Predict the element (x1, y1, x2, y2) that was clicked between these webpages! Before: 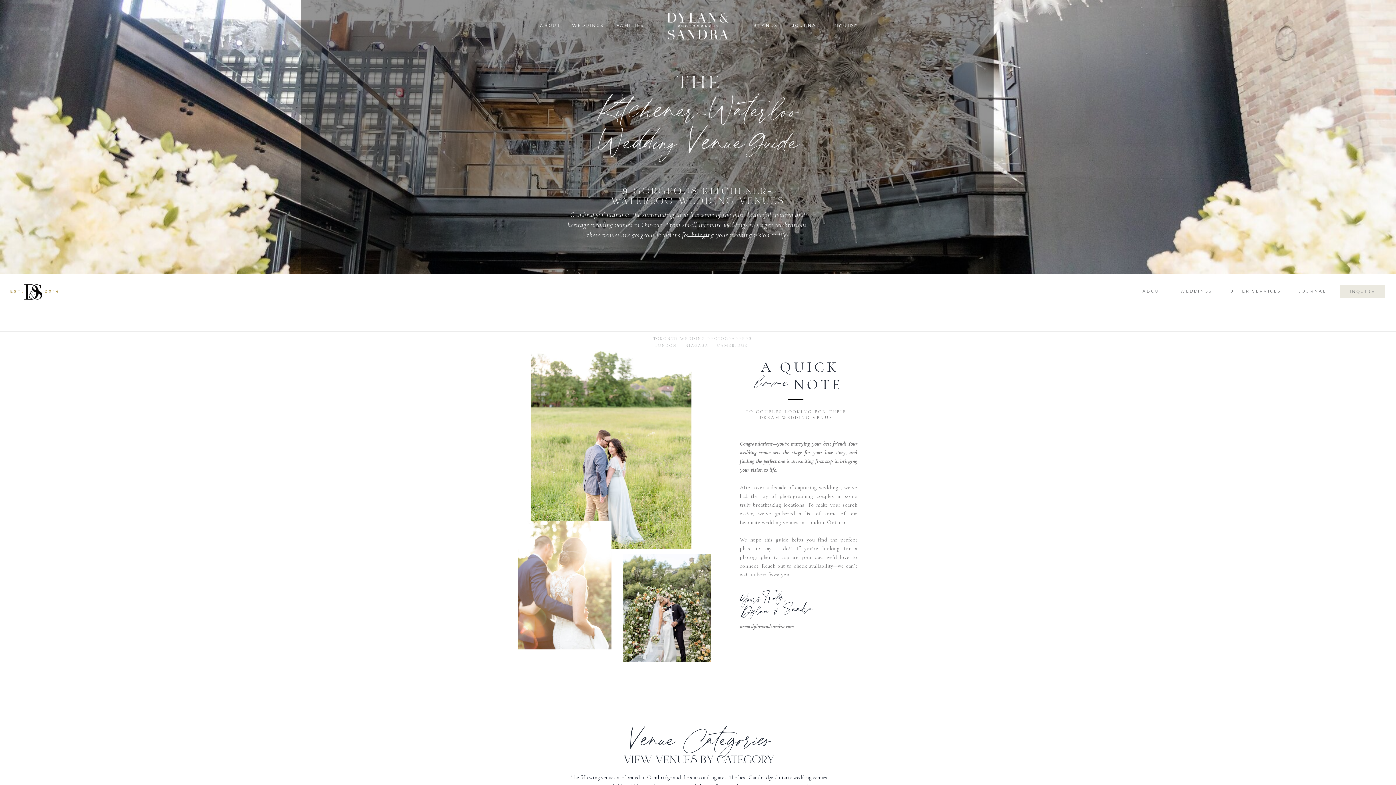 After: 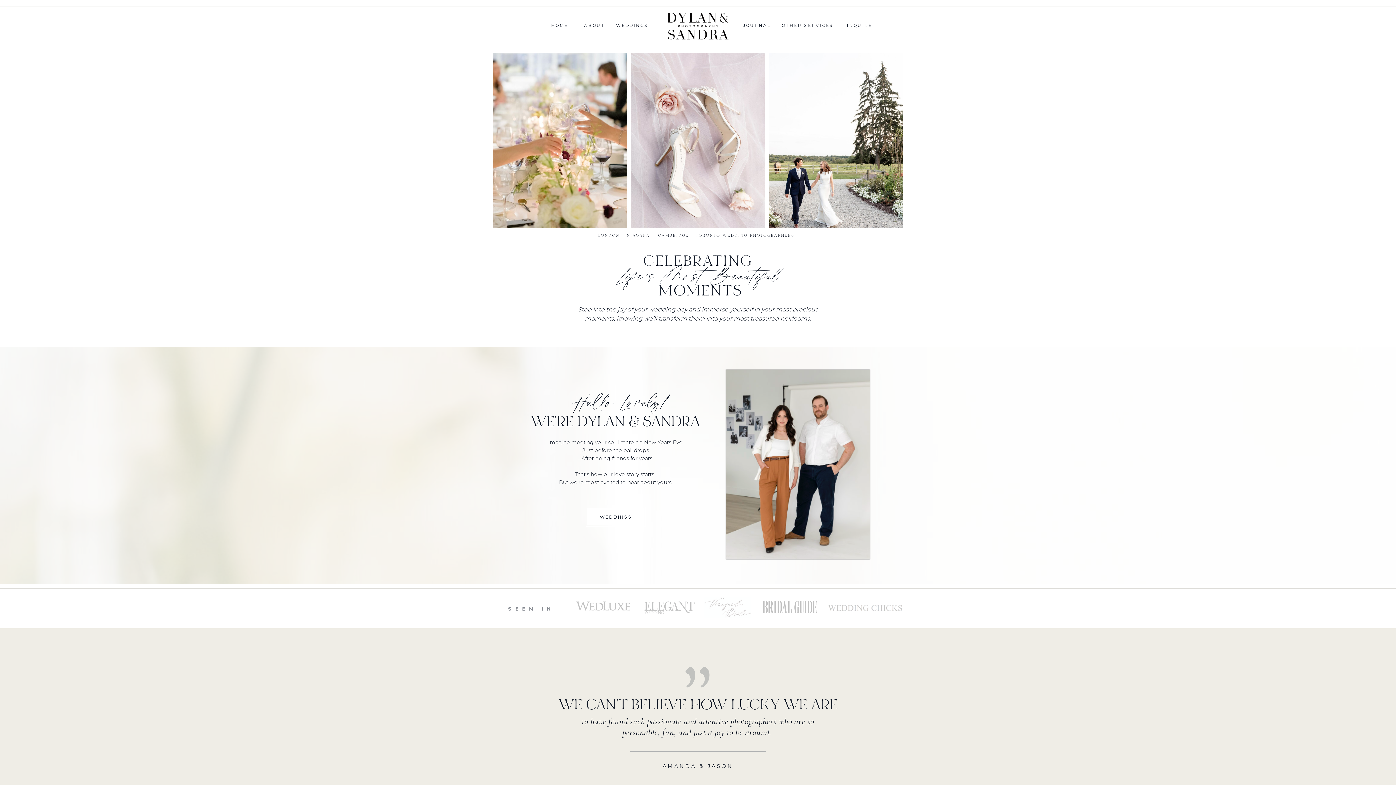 Action: label: 2014 bbox: (44, 288, 69, 296)